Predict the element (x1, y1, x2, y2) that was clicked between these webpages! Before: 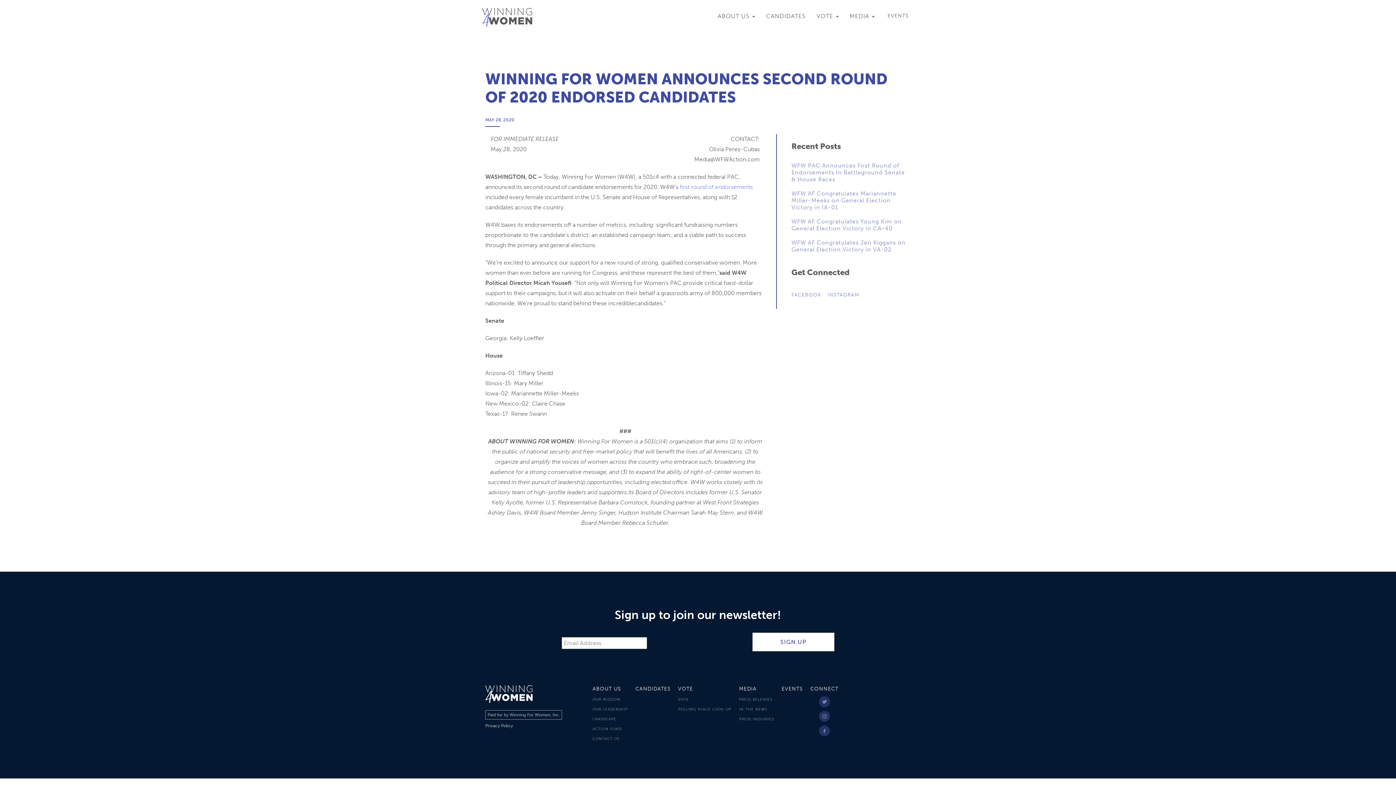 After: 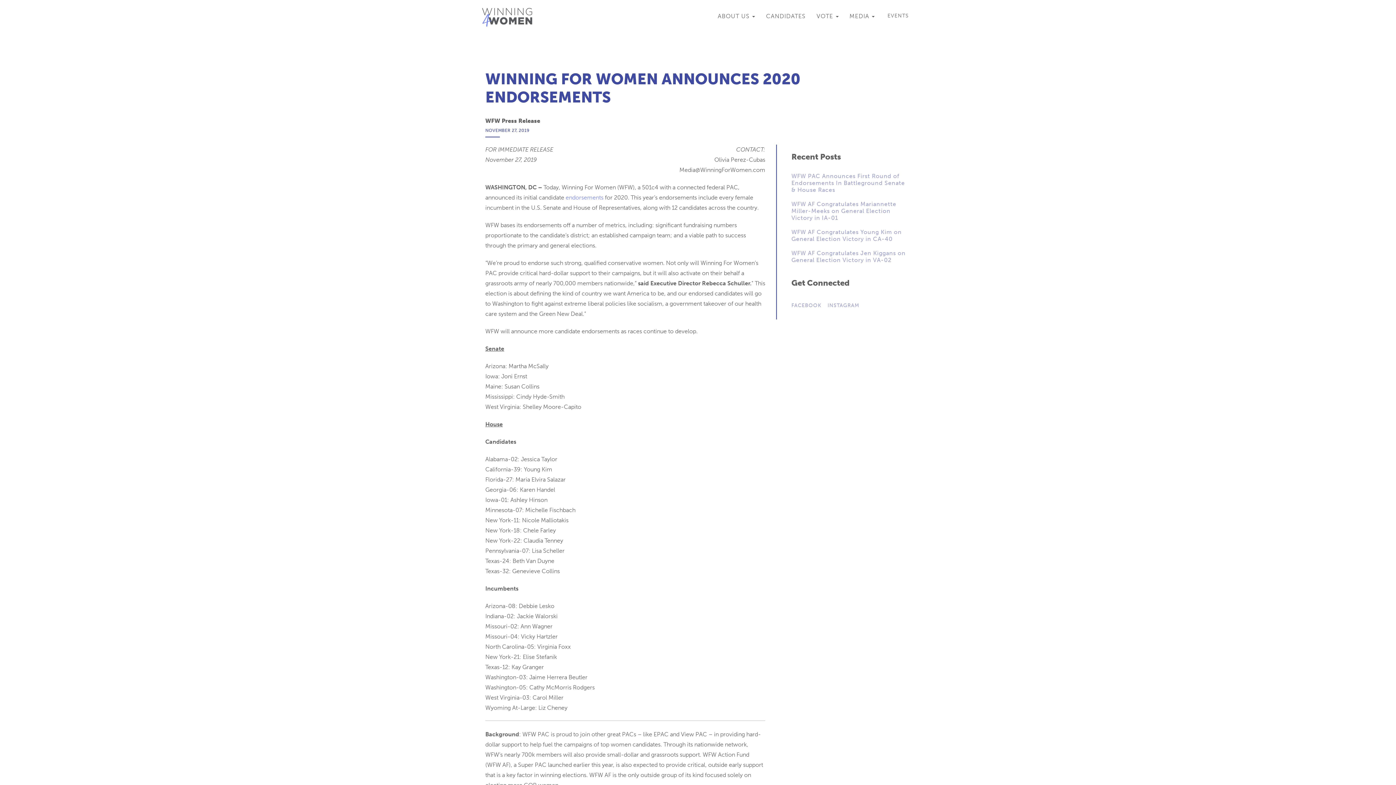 Action: bbox: (680, 183, 753, 190) label: first round of endorsements